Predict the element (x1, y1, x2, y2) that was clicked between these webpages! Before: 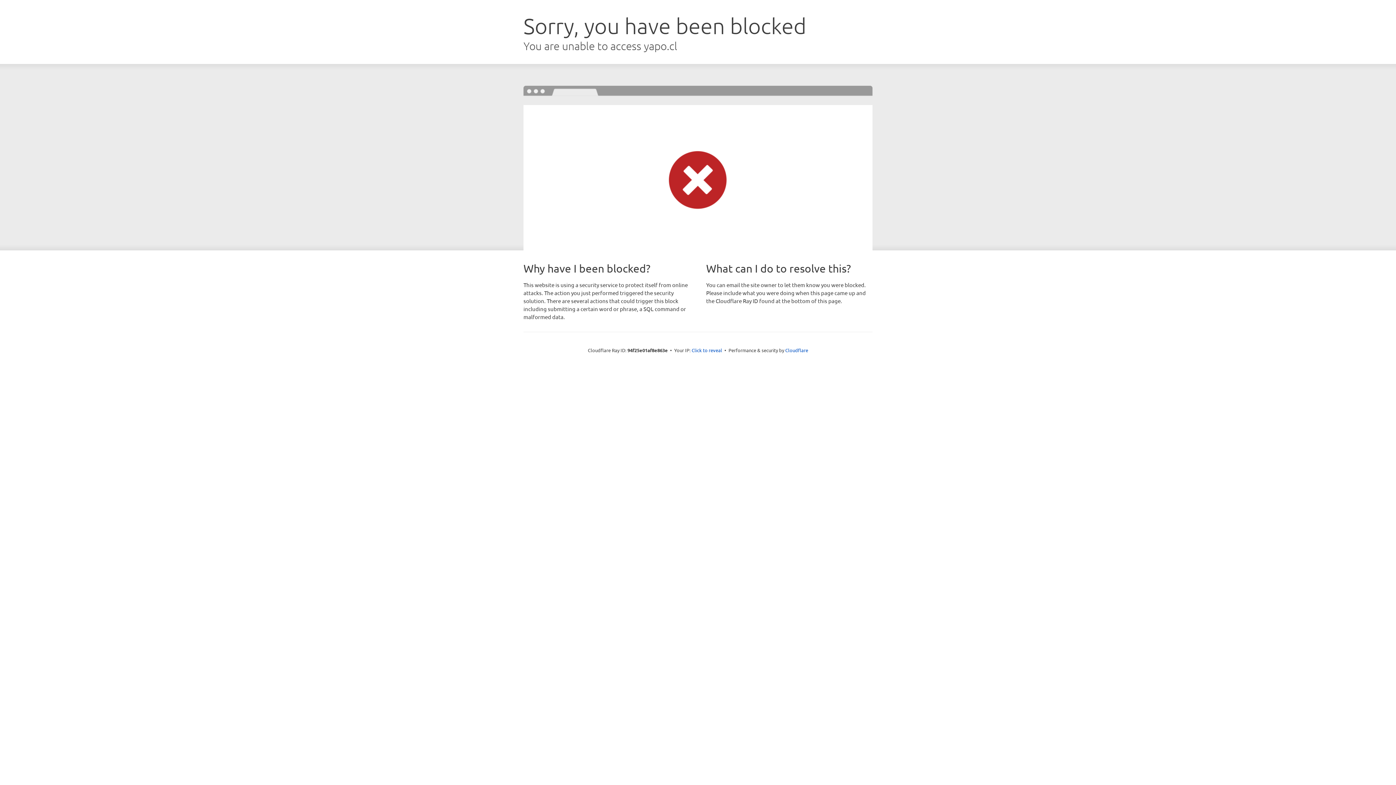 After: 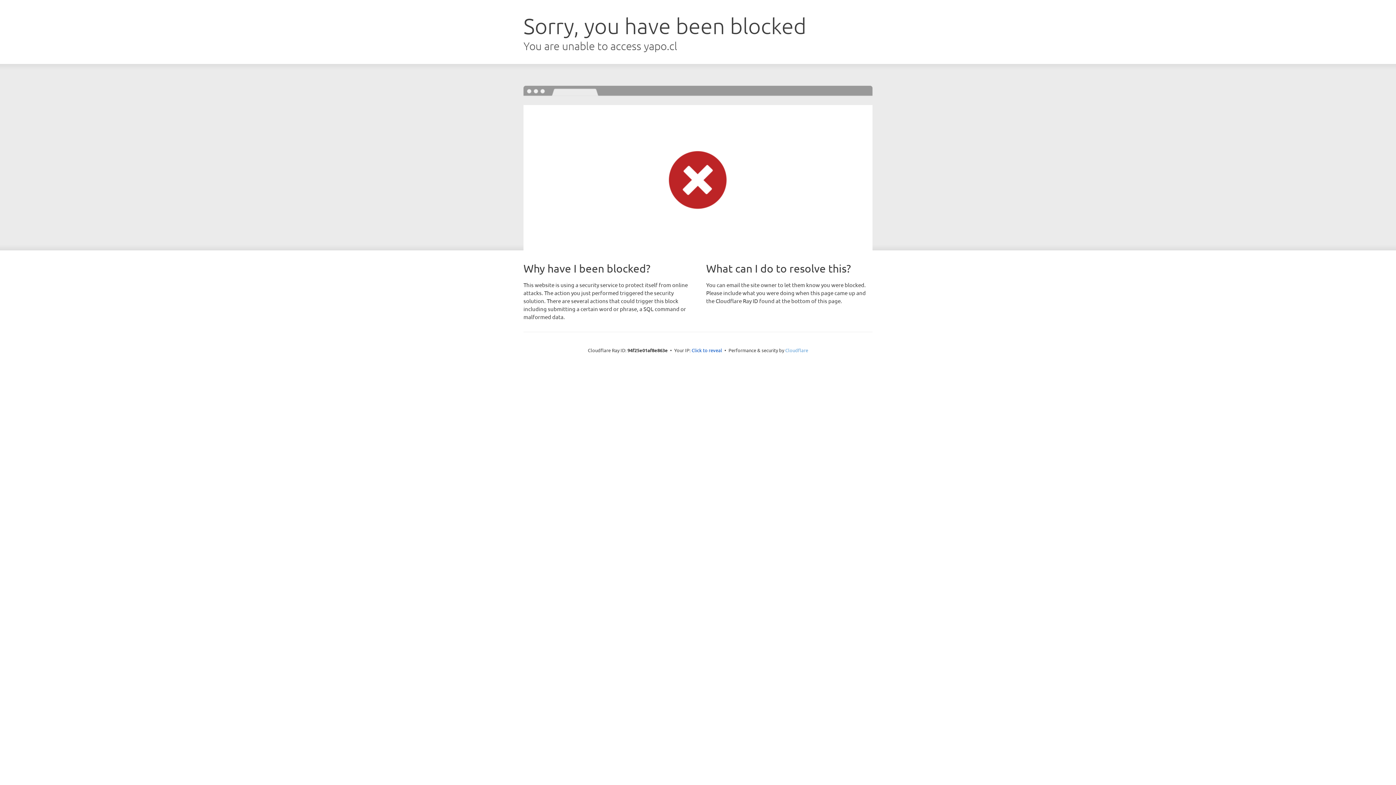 Action: label: Cloudflare bbox: (785, 347, 808, 353)